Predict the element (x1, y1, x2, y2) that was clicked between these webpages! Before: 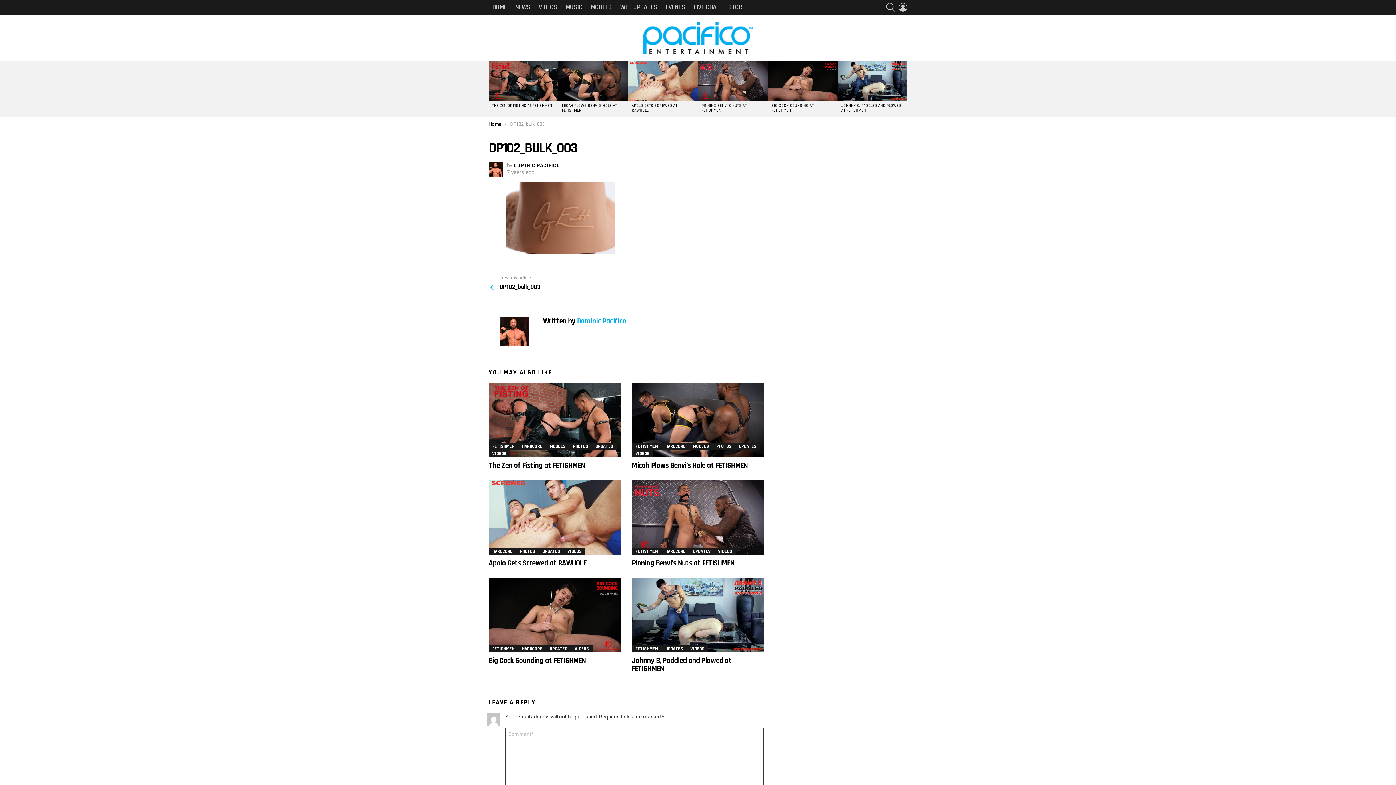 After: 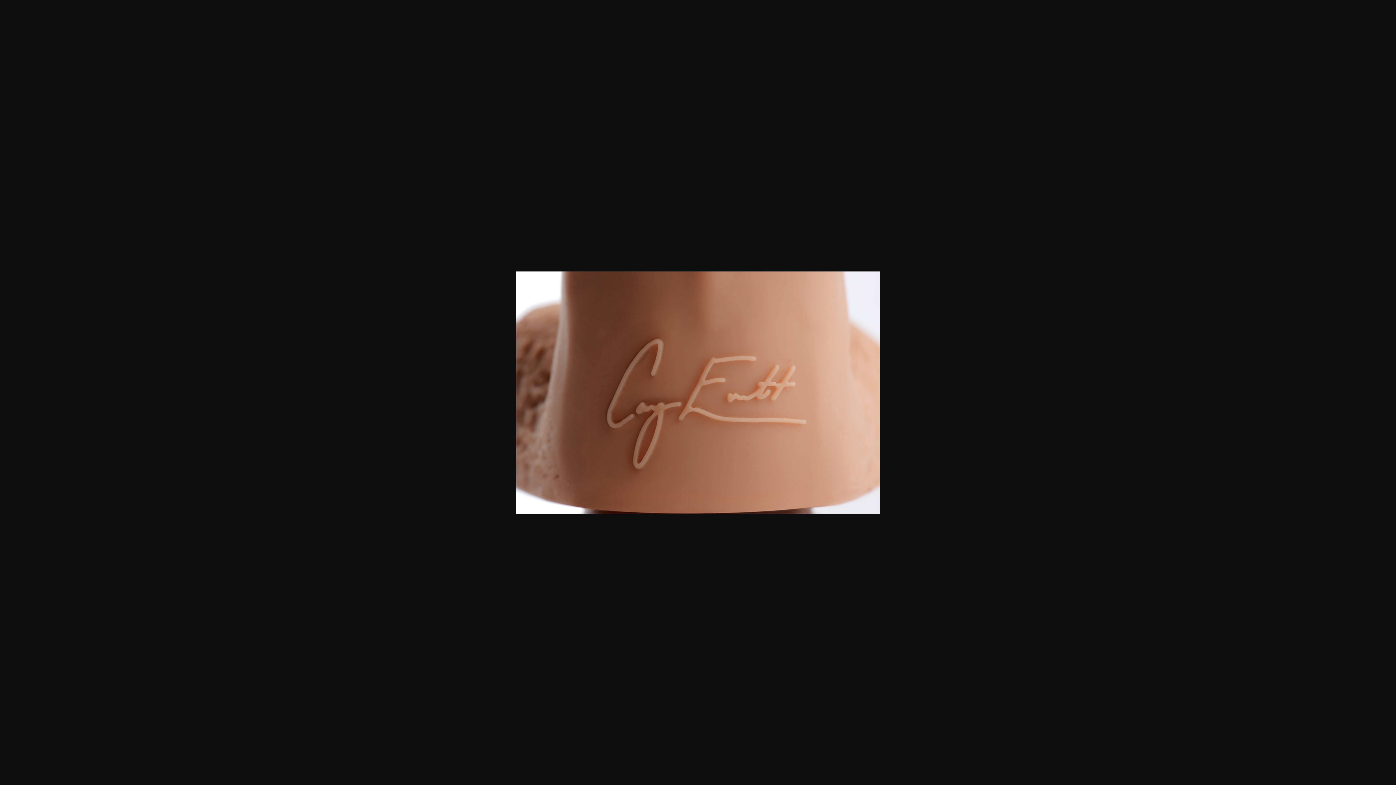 Action: bbox: (506, 248, 615, 256)